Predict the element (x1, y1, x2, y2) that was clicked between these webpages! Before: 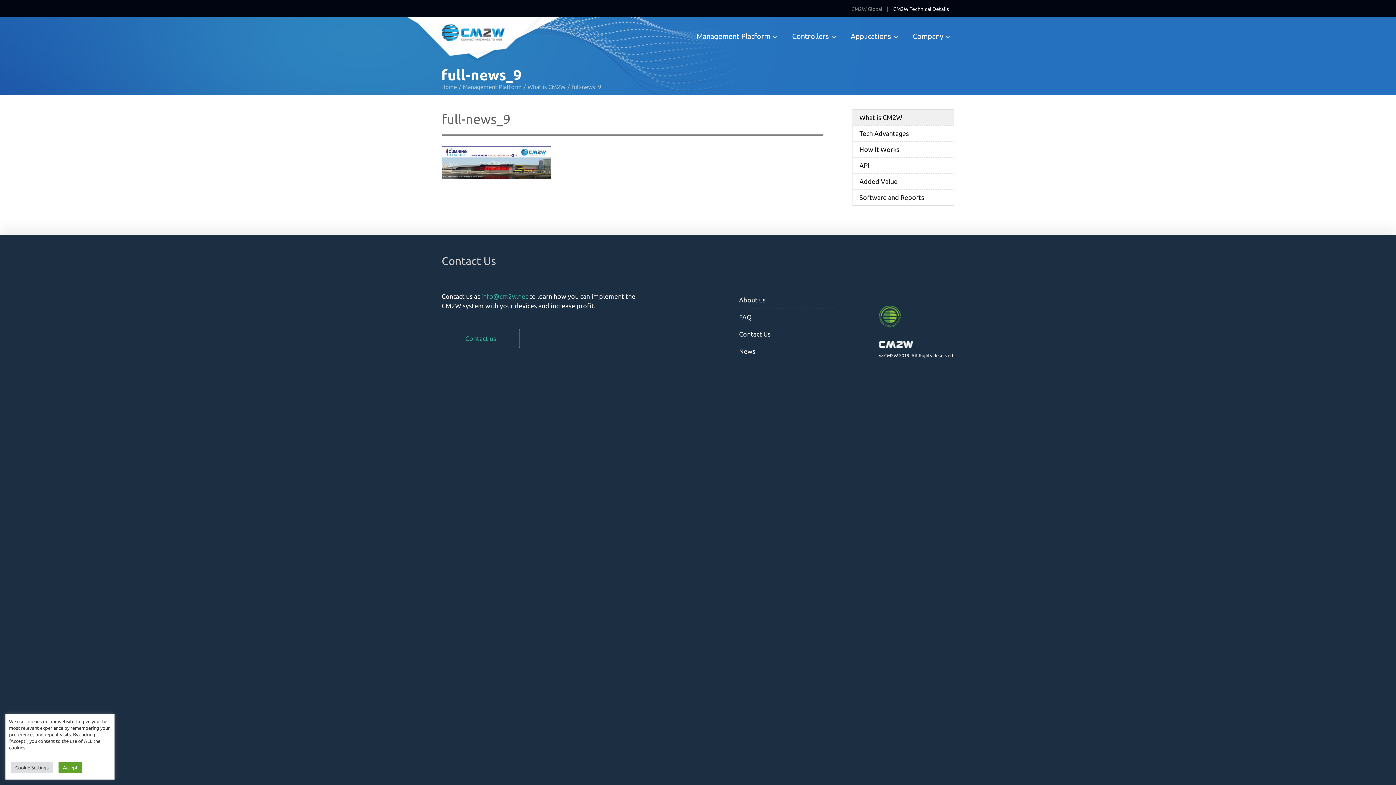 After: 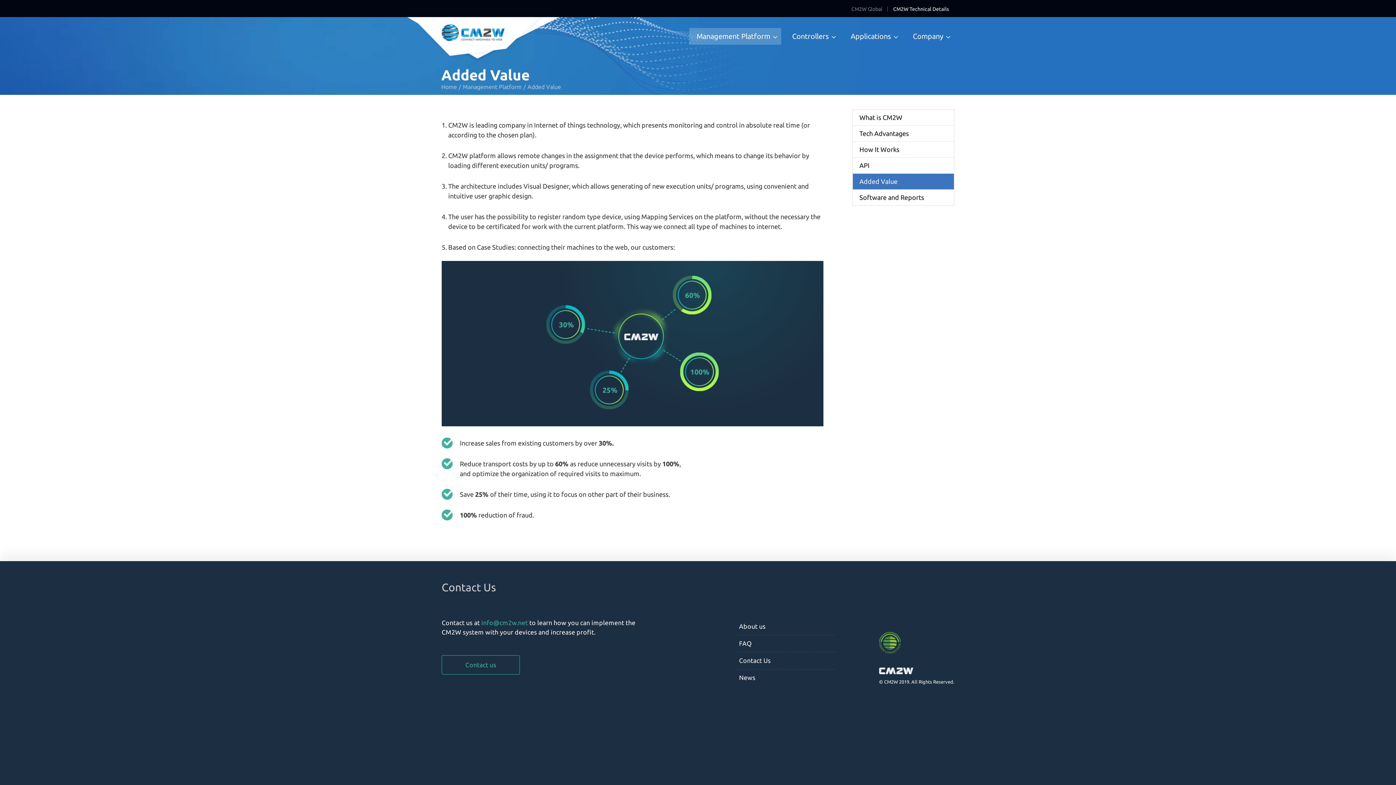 Action: bbox: (853, 173, 954, 189) label: Added Value